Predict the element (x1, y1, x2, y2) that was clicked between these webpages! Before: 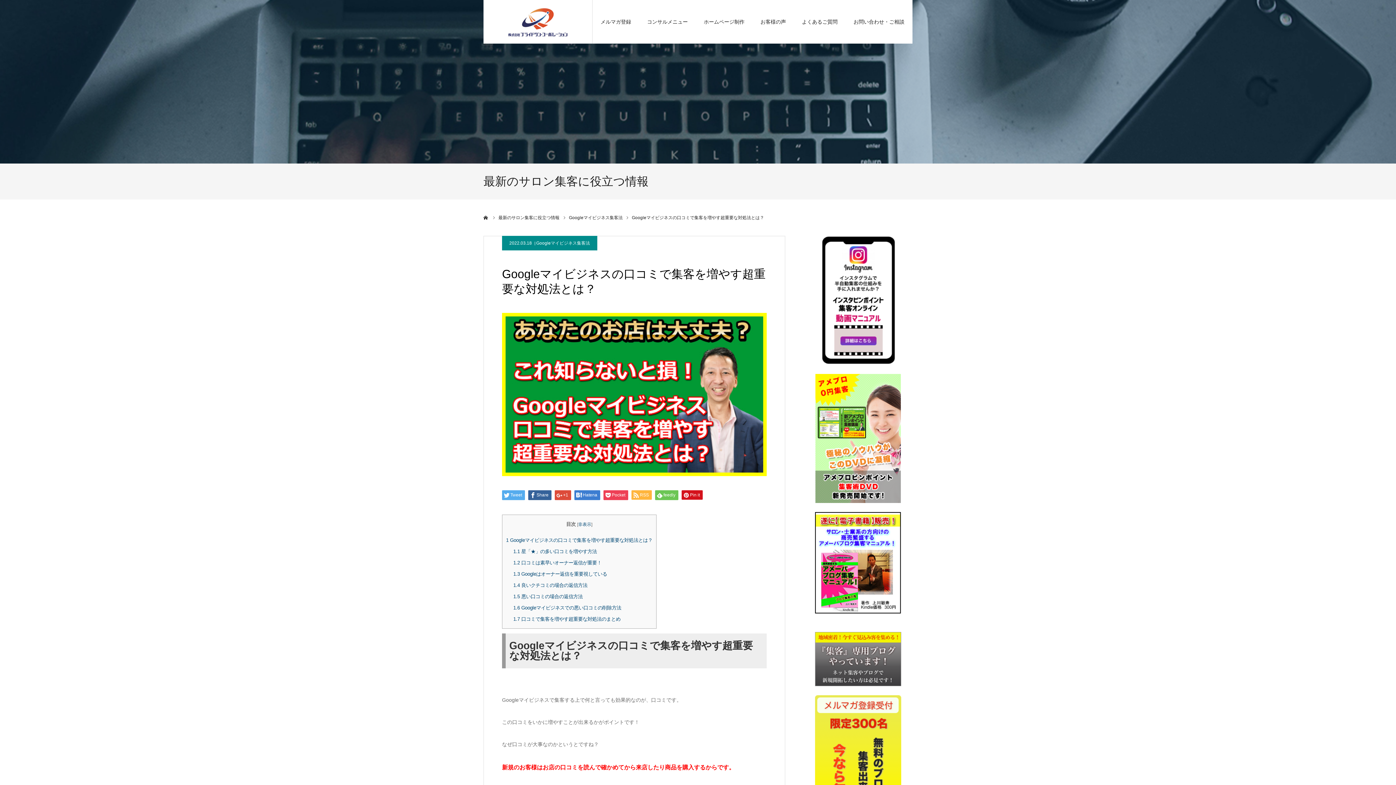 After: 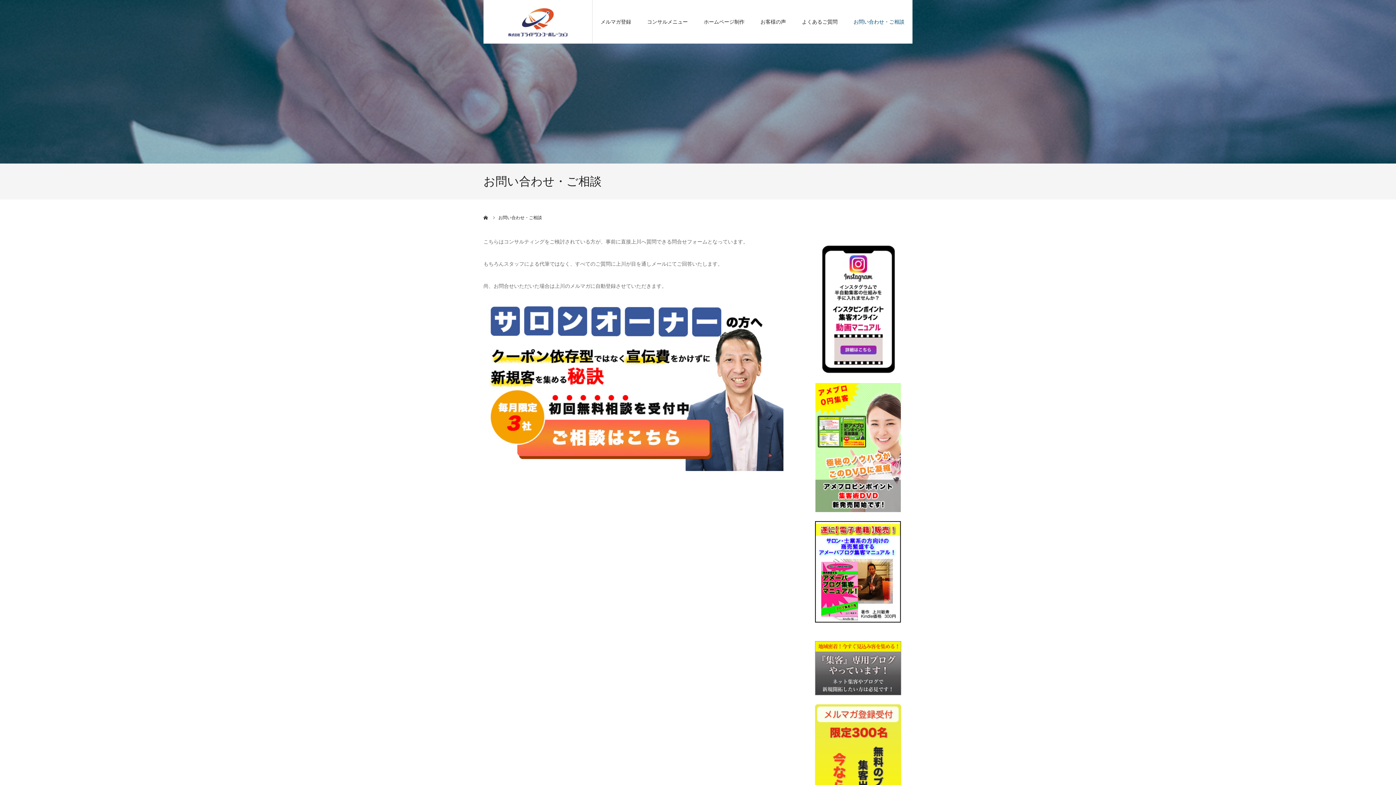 Action: bbox: (853, 0, 904, 43) label: お問い合わせ・ご相談